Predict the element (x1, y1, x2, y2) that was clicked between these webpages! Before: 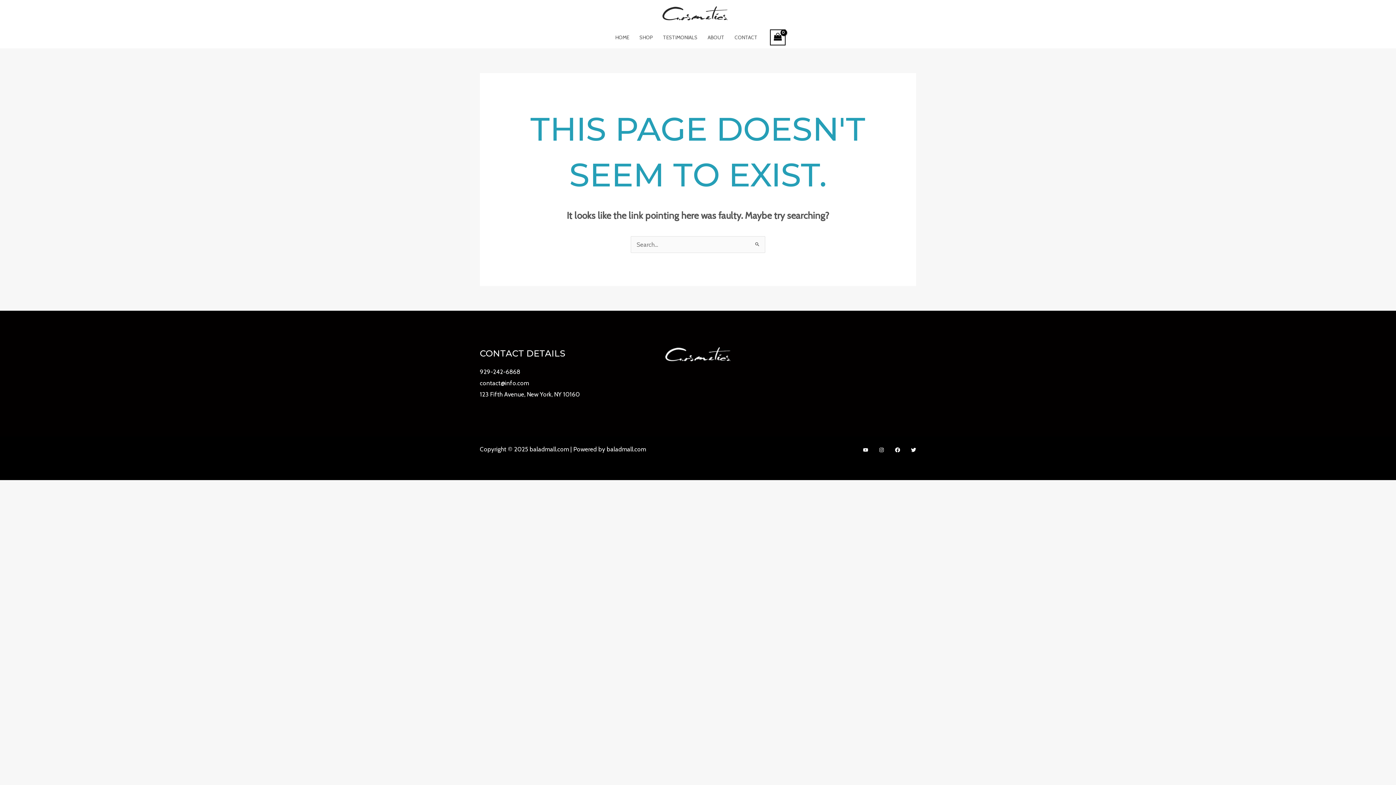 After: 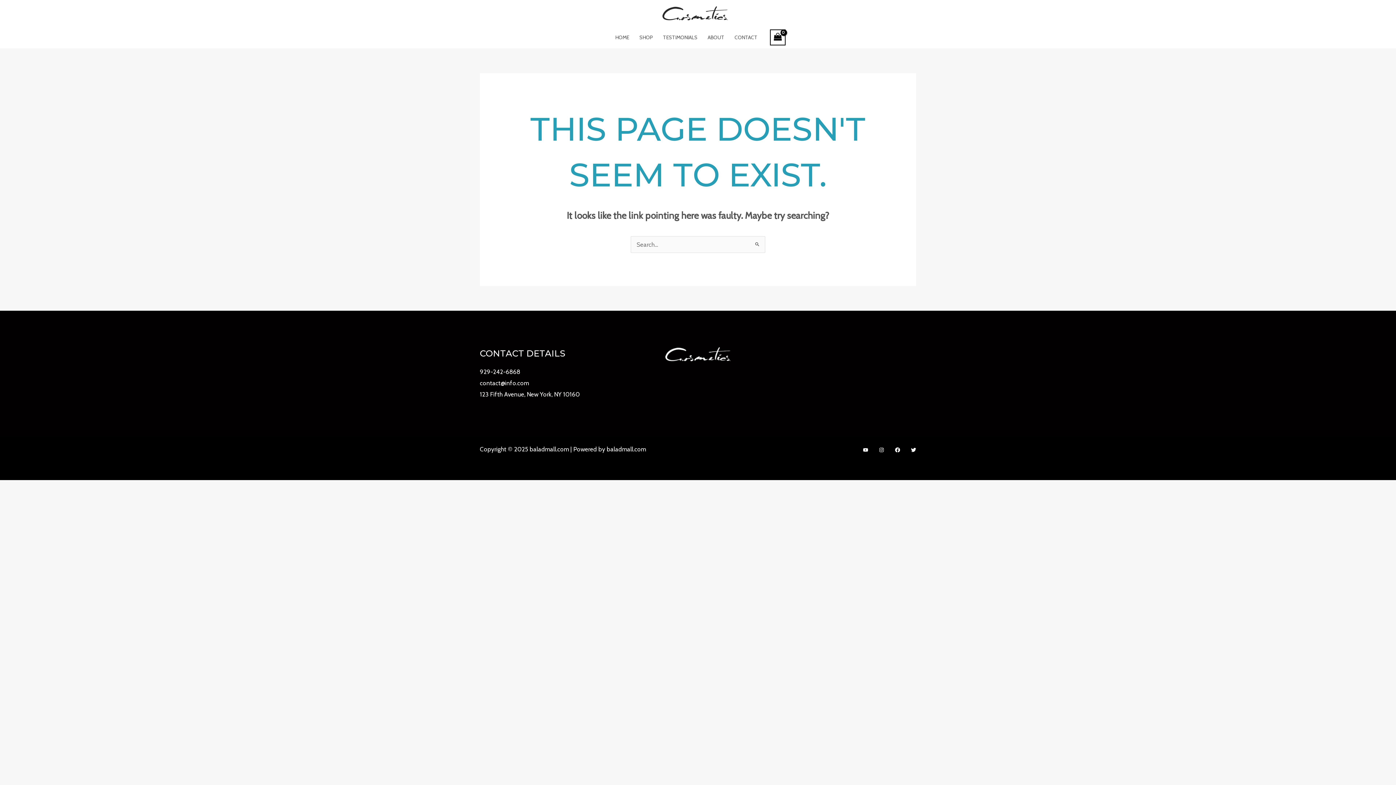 Action: label: Instagram bbox: (879, 447, 884, 452)